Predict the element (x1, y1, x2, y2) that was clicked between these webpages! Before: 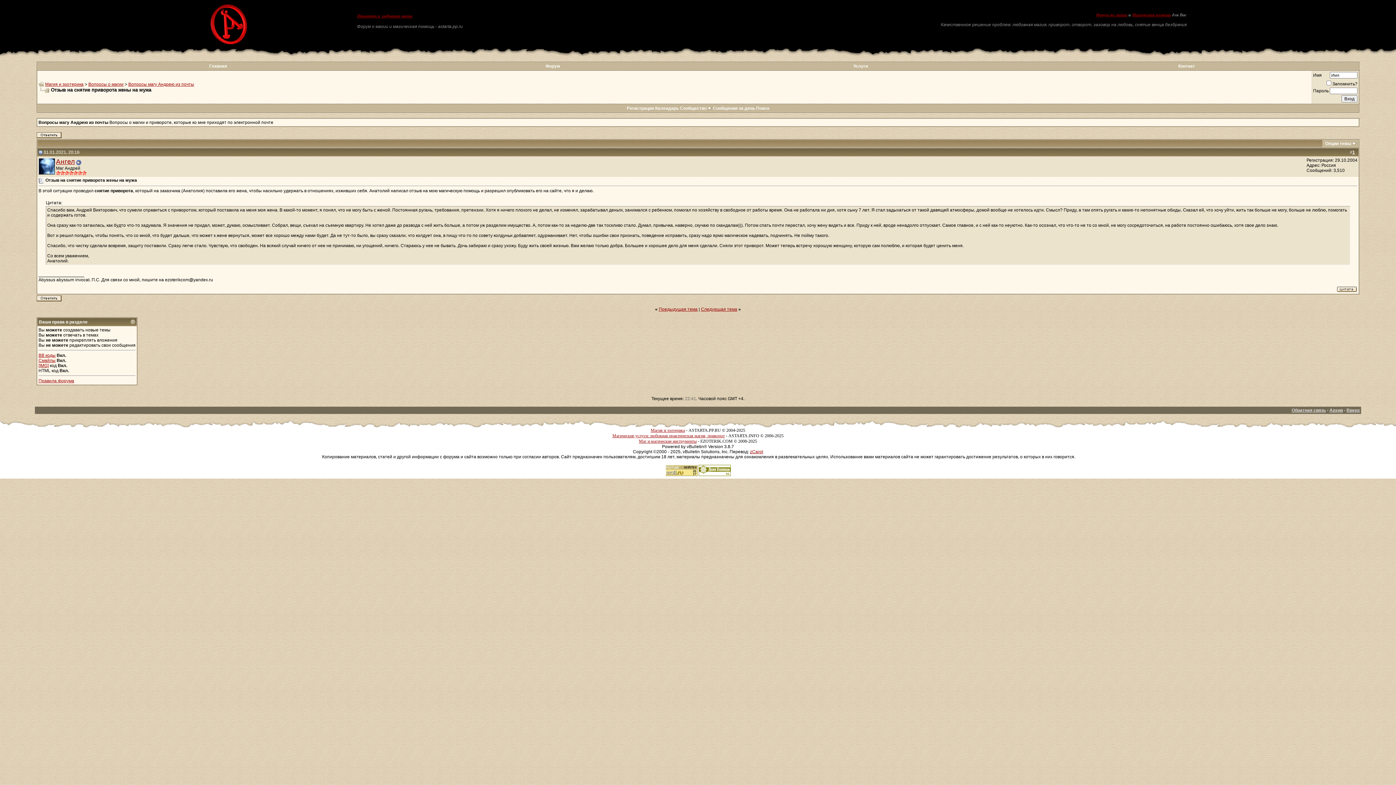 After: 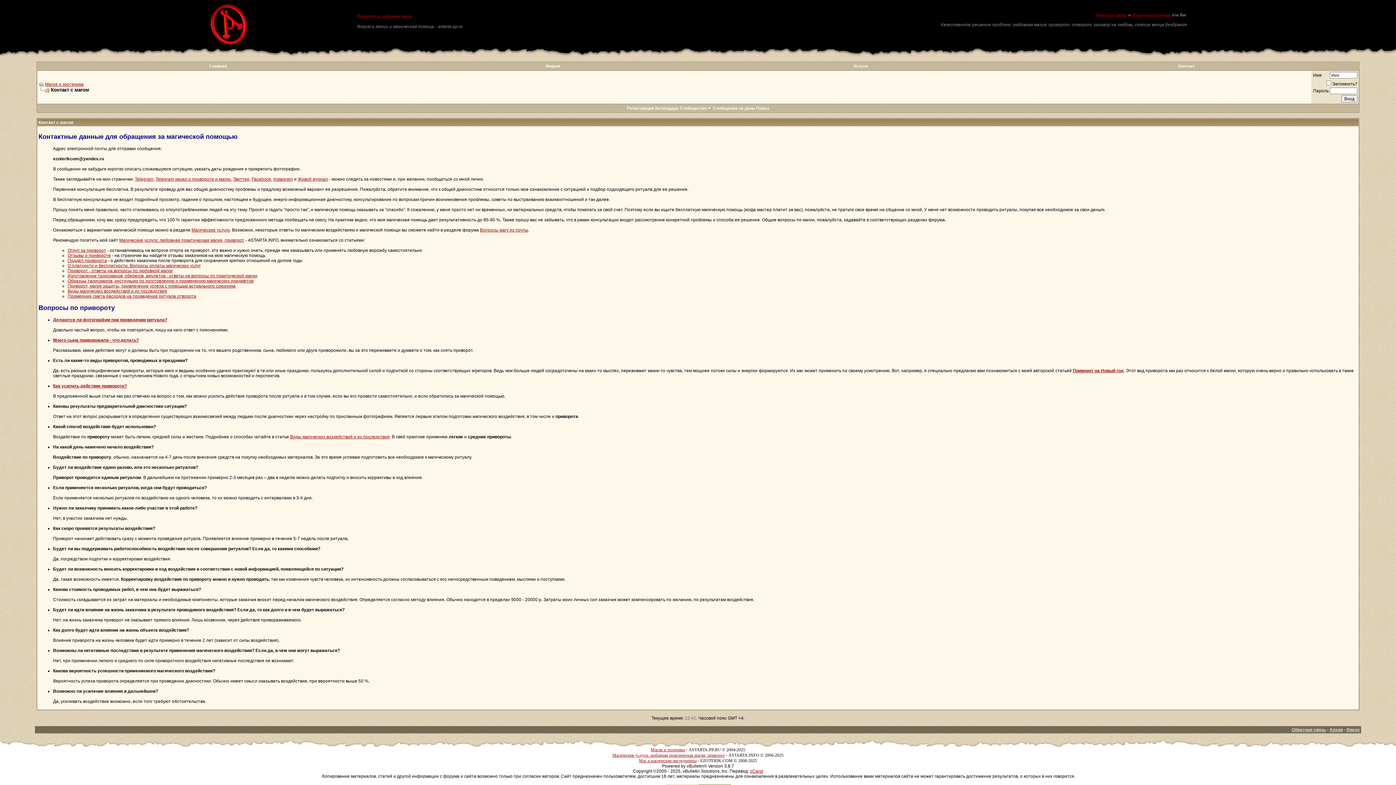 Action: label: Обратная связь bbox: (1292, 408, 1326, 413)